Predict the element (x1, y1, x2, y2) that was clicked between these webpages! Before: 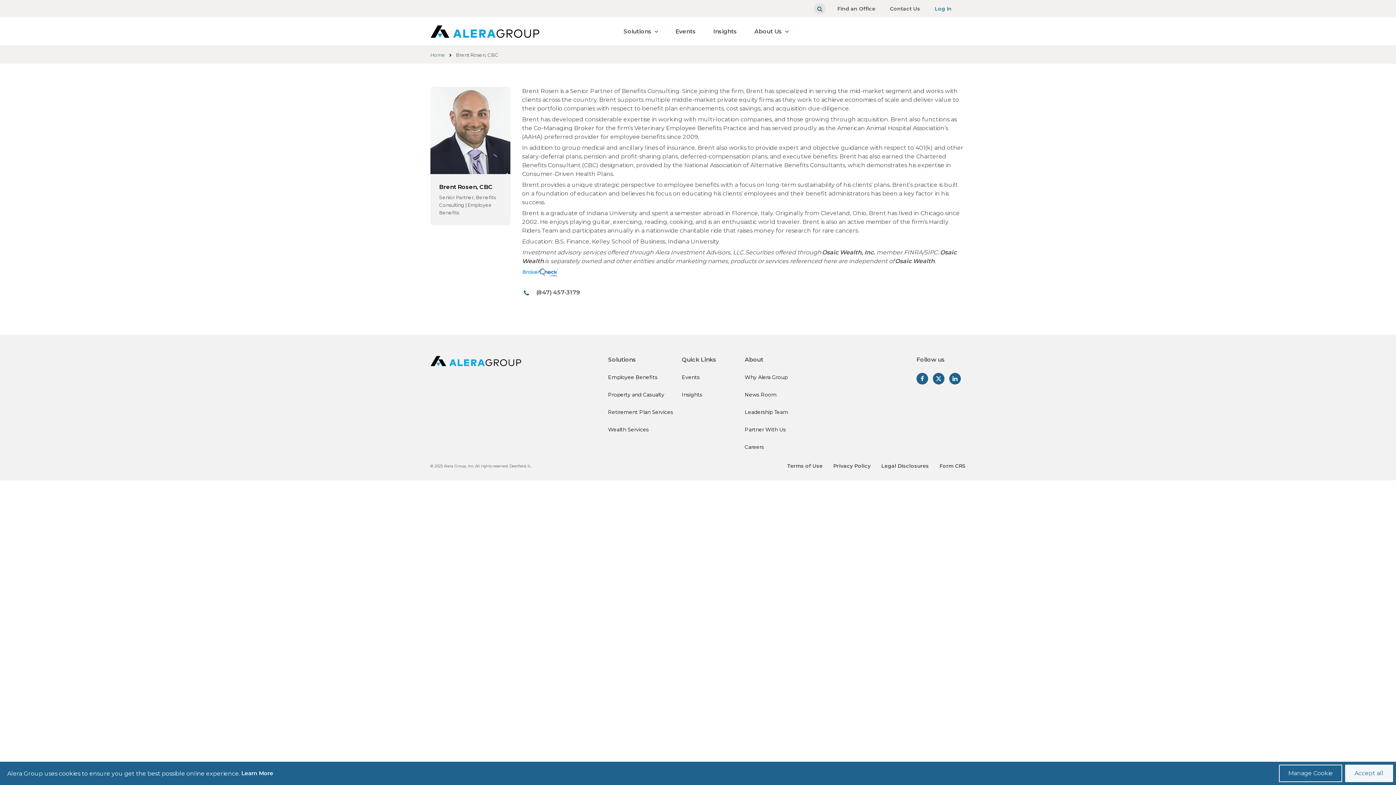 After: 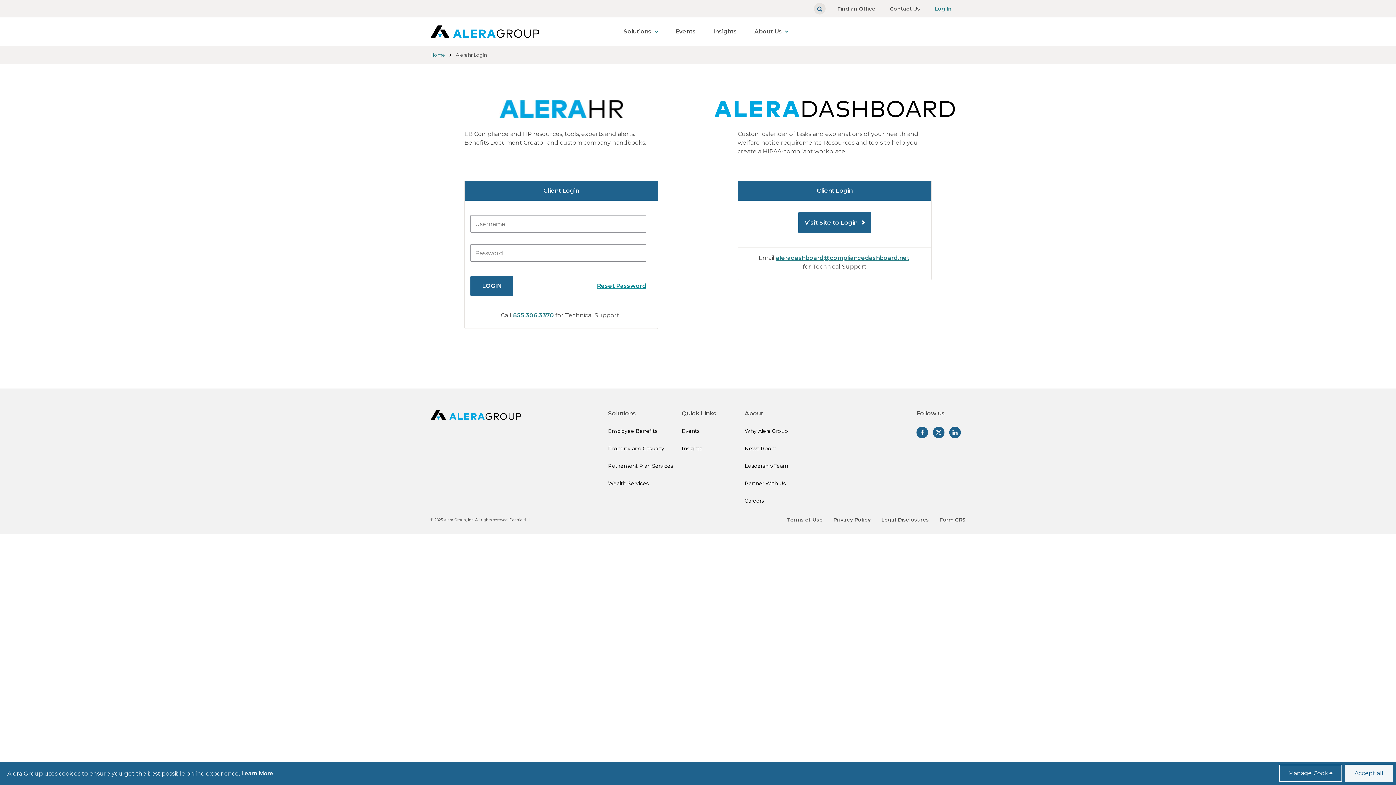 Action: label: Log In bbox: (932, 0, 954, 17)